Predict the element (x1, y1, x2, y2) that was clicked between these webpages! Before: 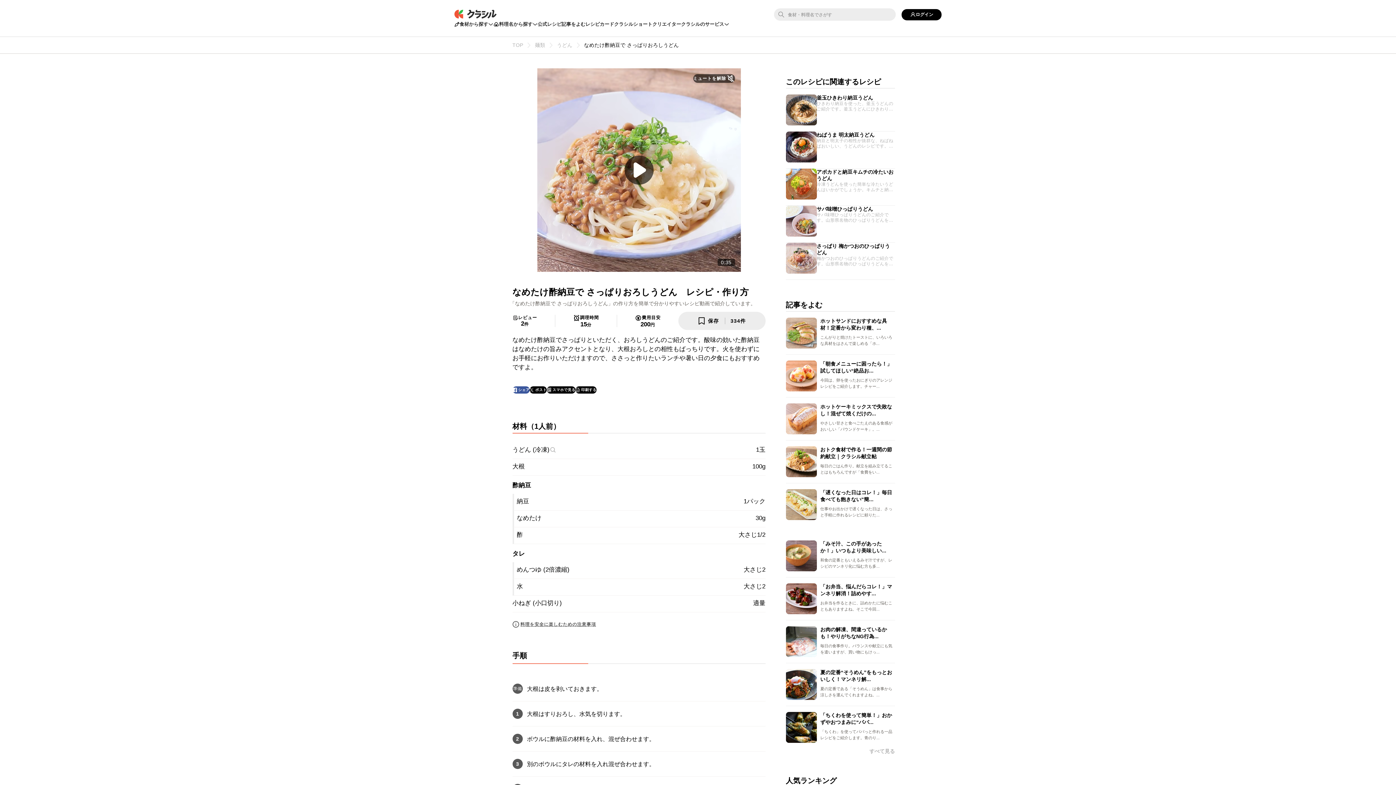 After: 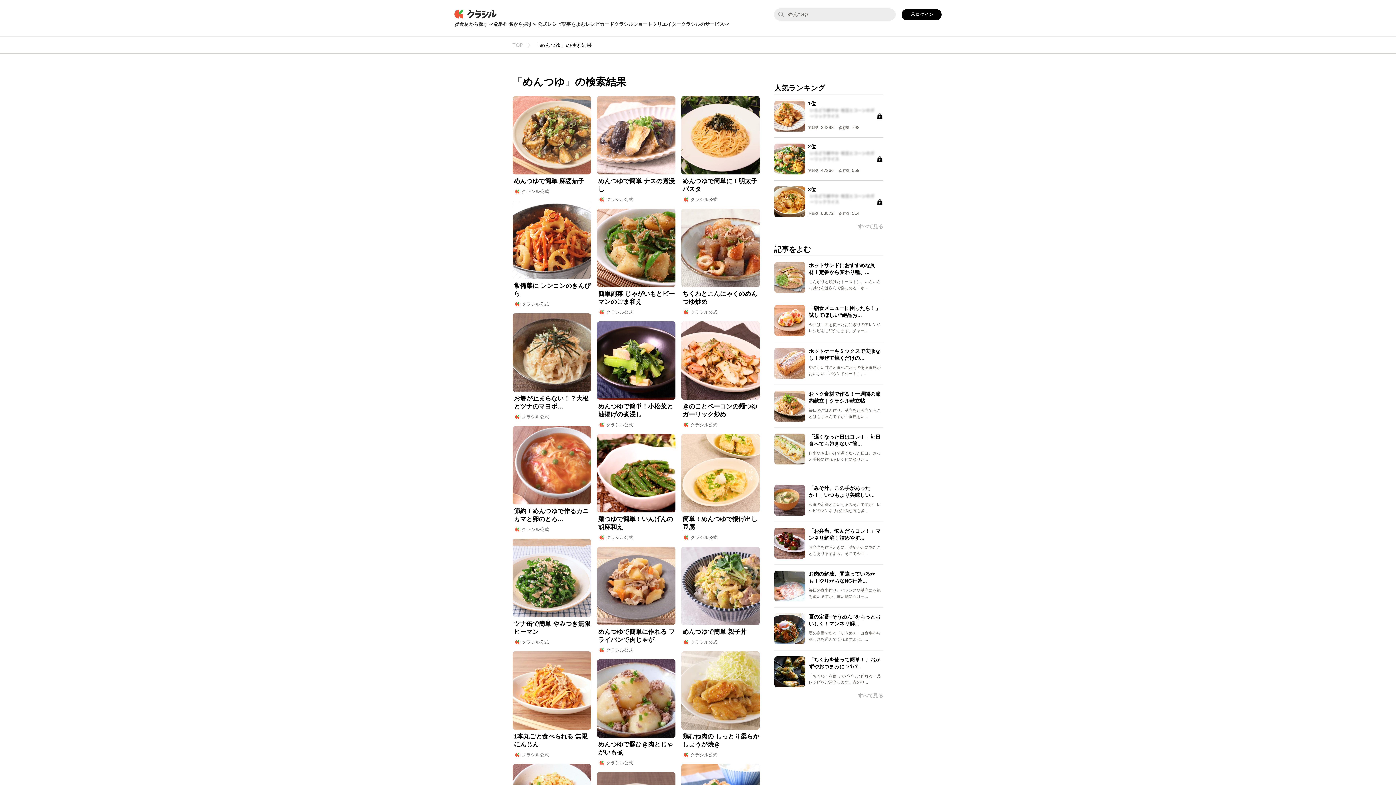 Action: label: めんつゆ (2倍濃縮) bbox: (516, 565, 743, 574)